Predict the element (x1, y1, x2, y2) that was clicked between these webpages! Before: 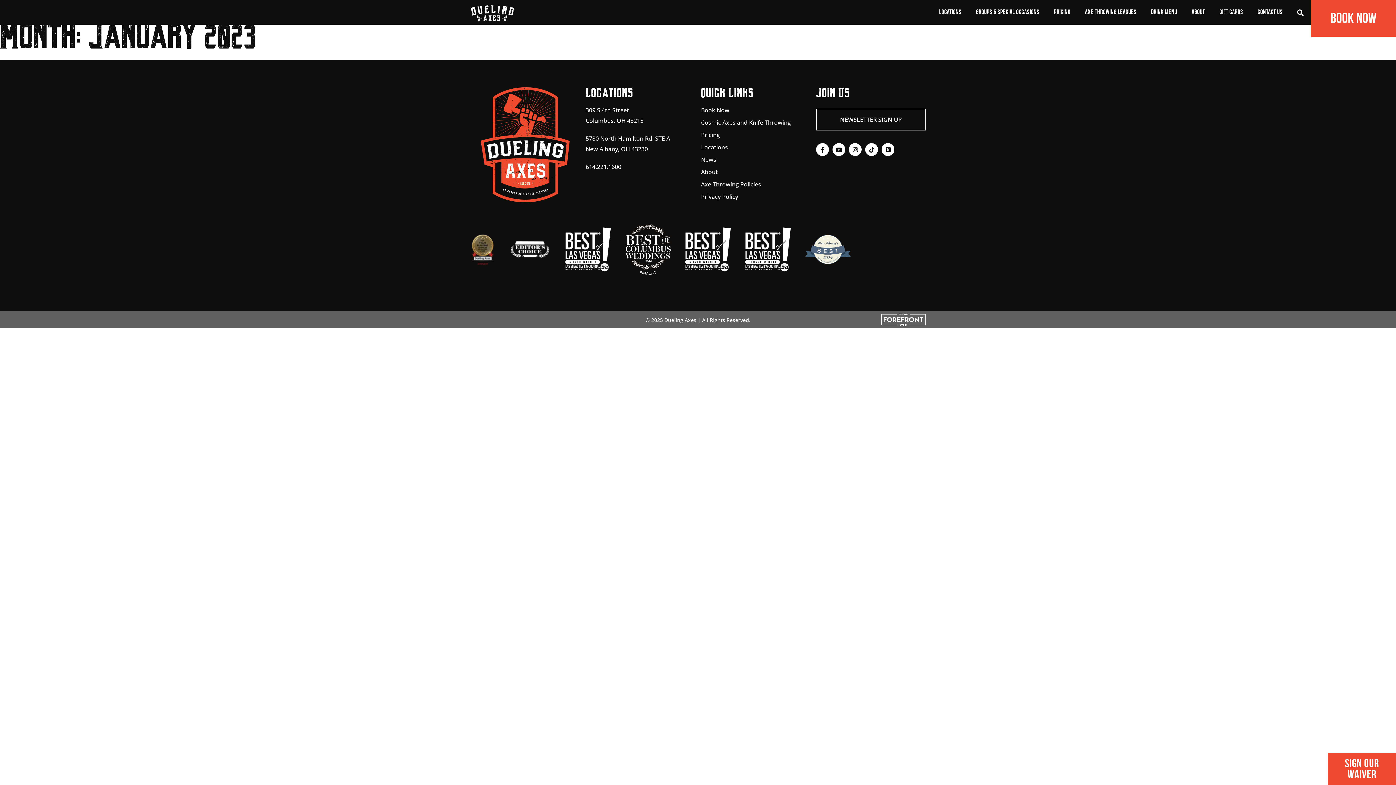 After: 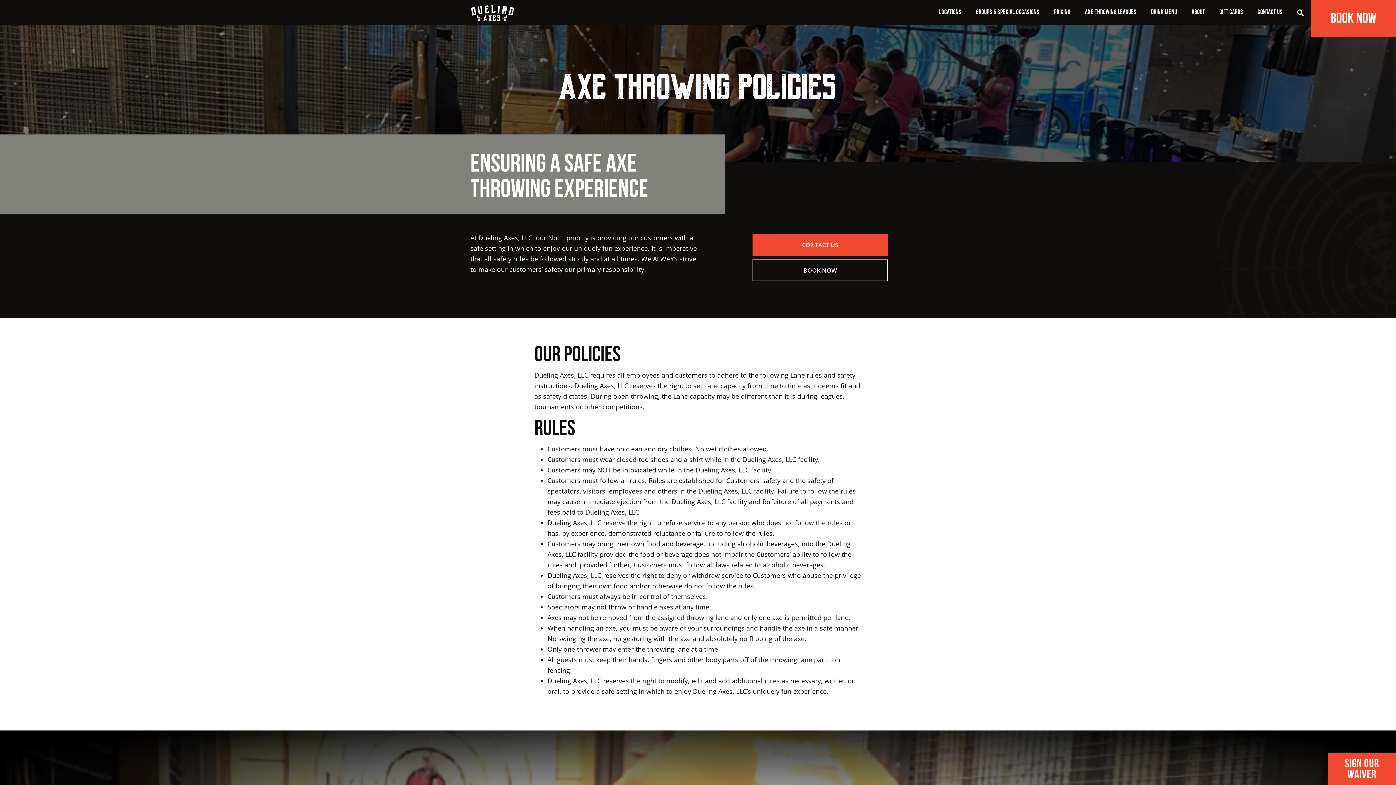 Action: label: Axe Throwing Policies bbox: (701, 179, 761, 189)